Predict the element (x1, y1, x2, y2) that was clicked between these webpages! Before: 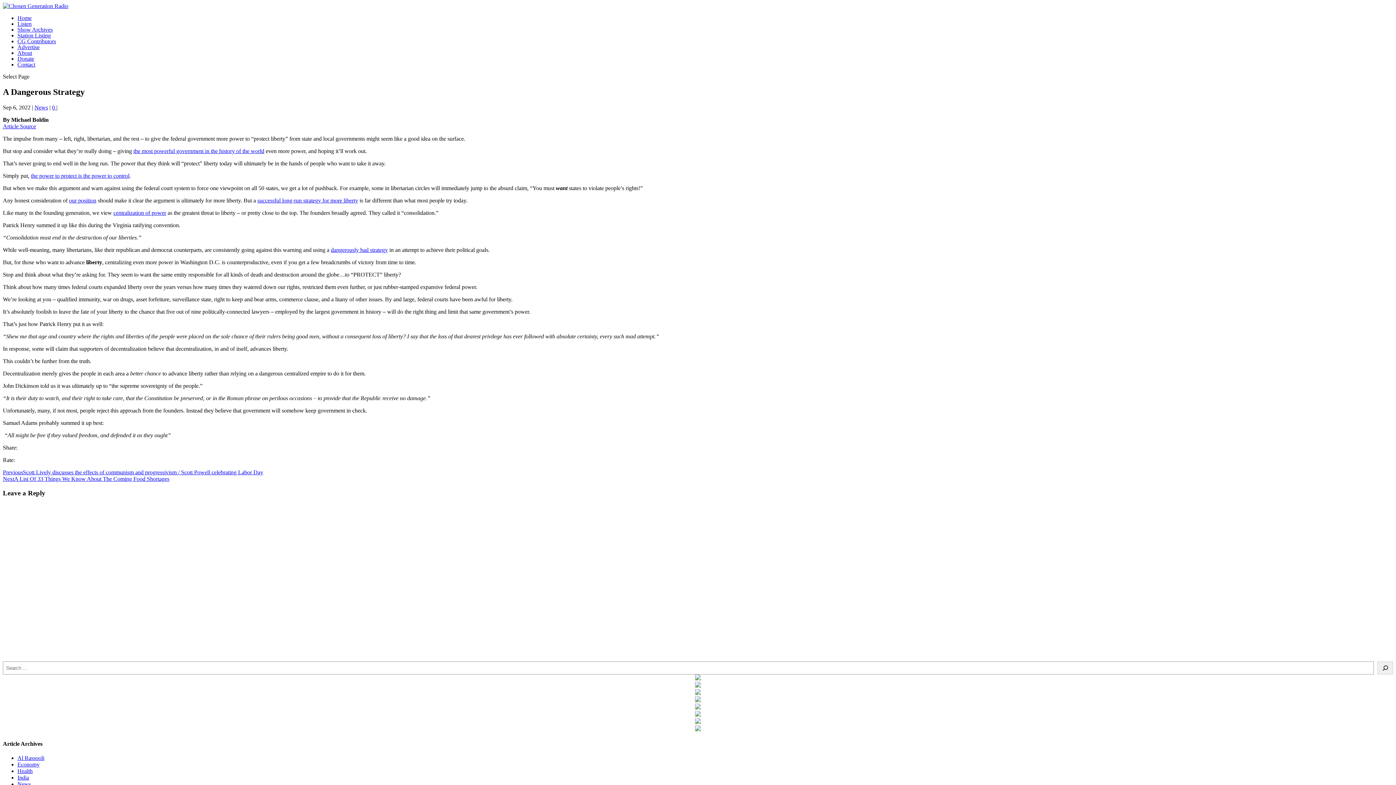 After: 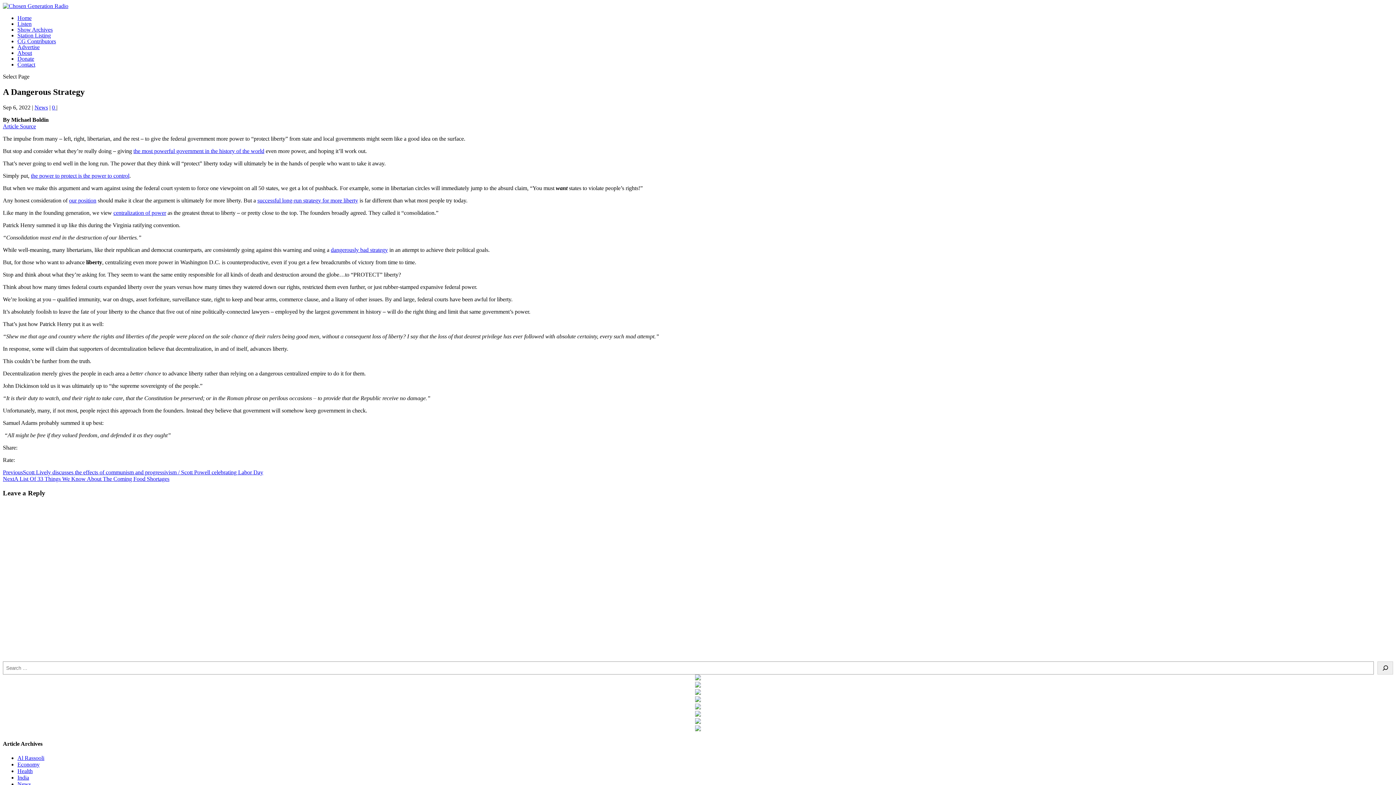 Action: bbox: (695, 719, 701, 725)